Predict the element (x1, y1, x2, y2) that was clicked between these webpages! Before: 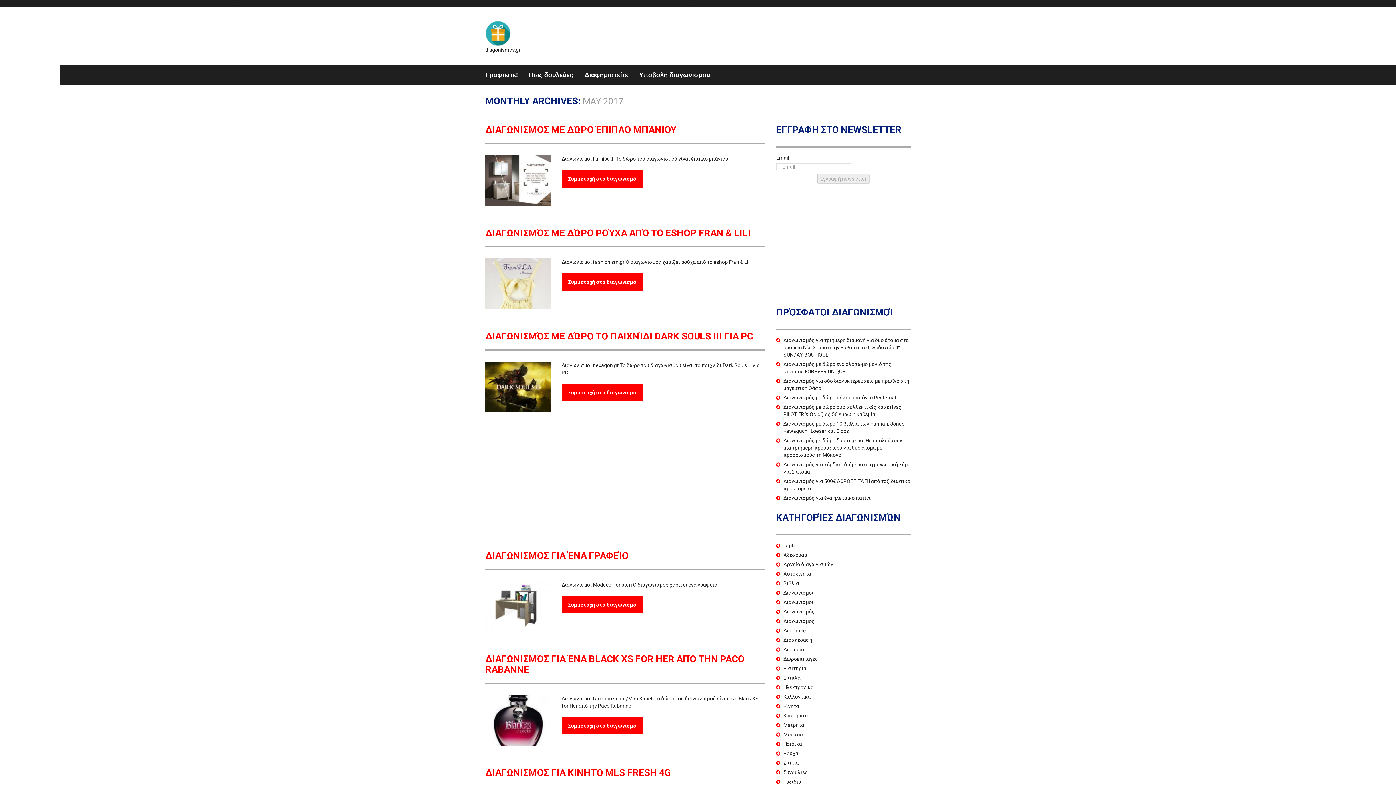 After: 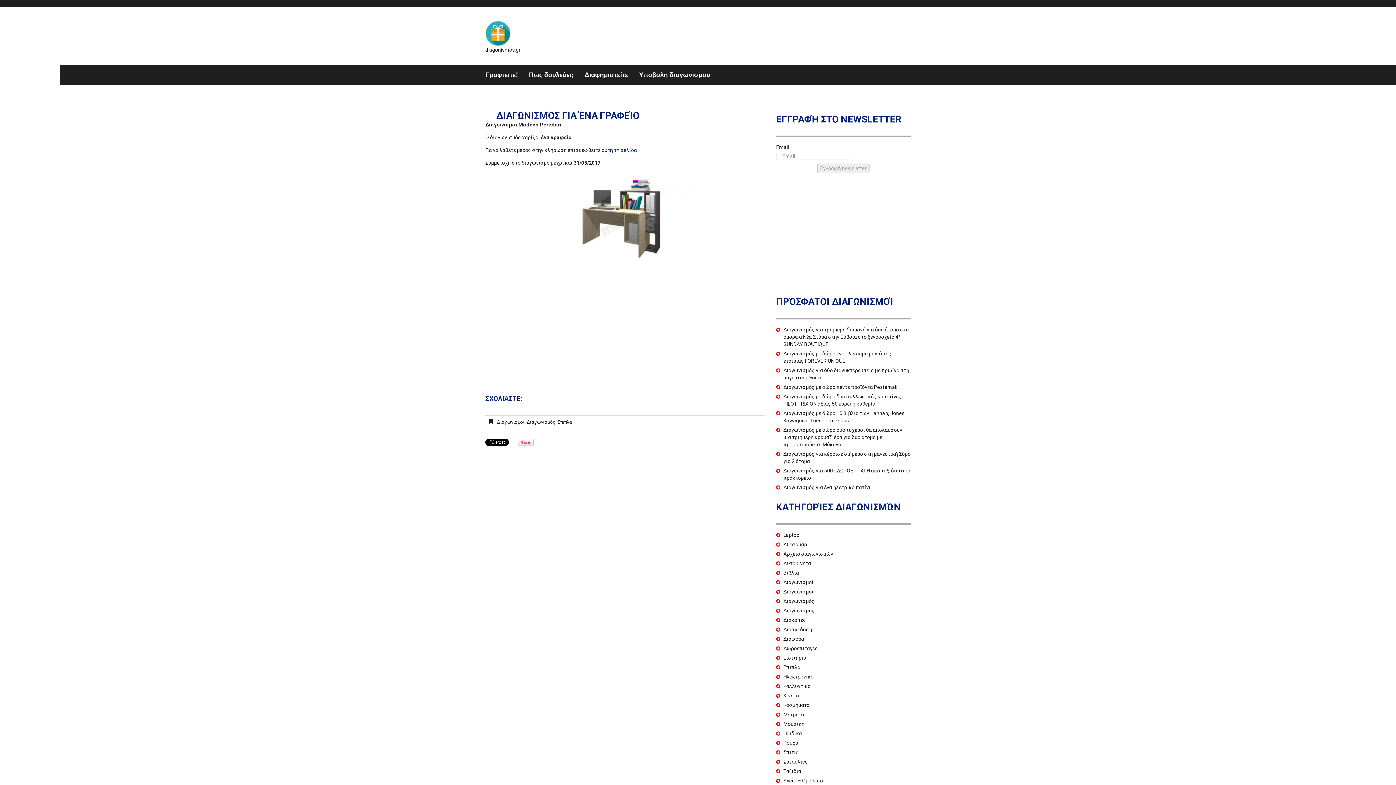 Action: bbox: (485, 550, 628, 561) label: ΔΙΑΓΩΝΙΣΜΌΣ ΓΙΑ ΈΝΑ ΓΡΑΦΕΊΟ